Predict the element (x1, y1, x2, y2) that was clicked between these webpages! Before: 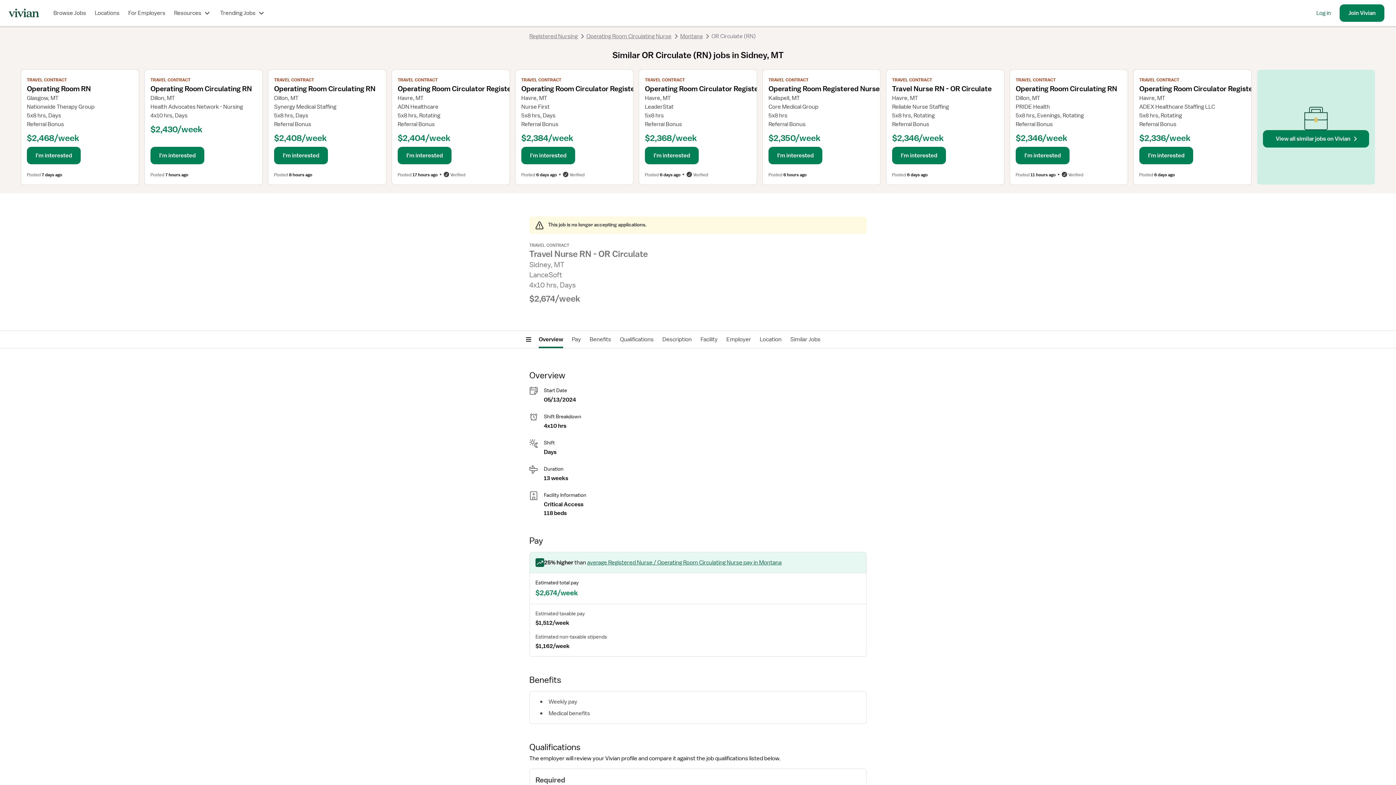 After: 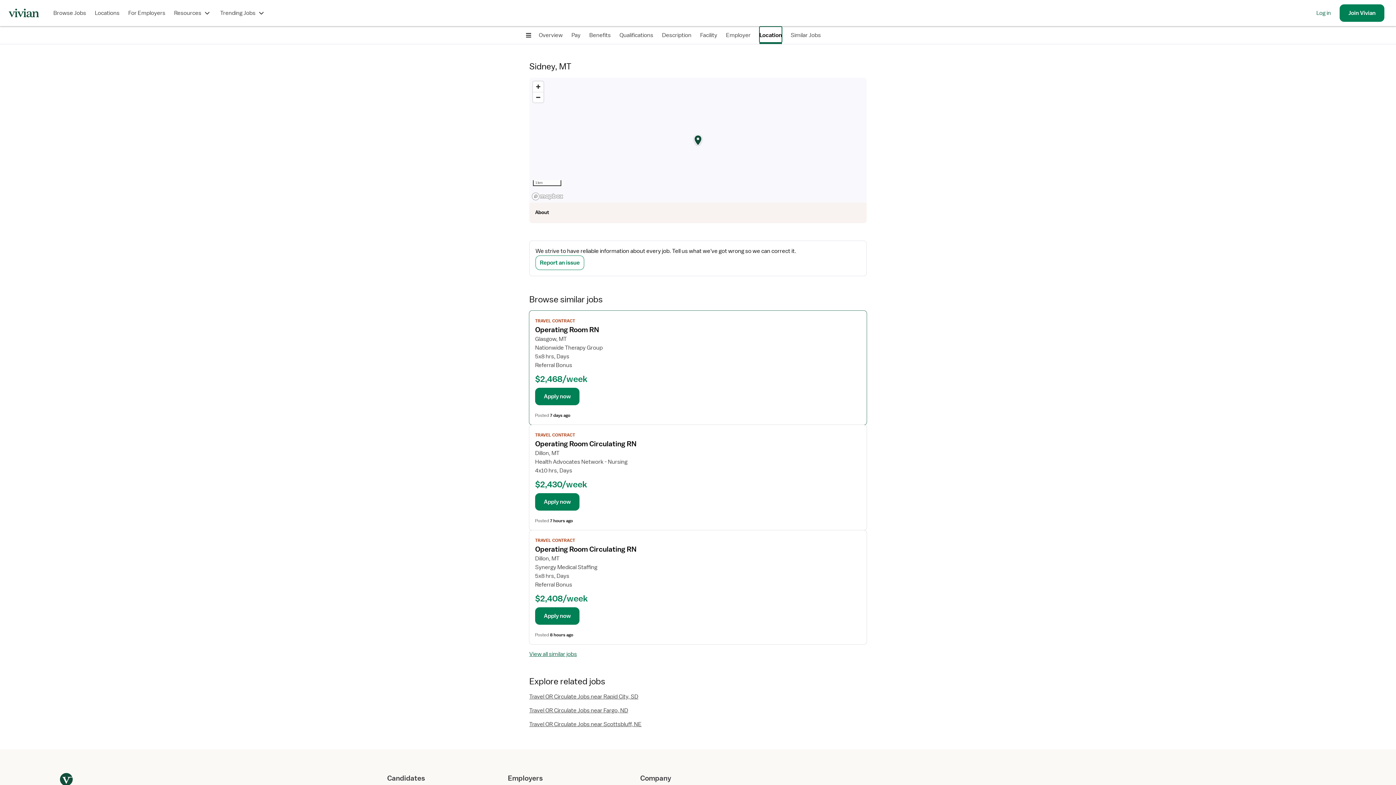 Action: bbox: (760, 330, 781, 348) label: Location